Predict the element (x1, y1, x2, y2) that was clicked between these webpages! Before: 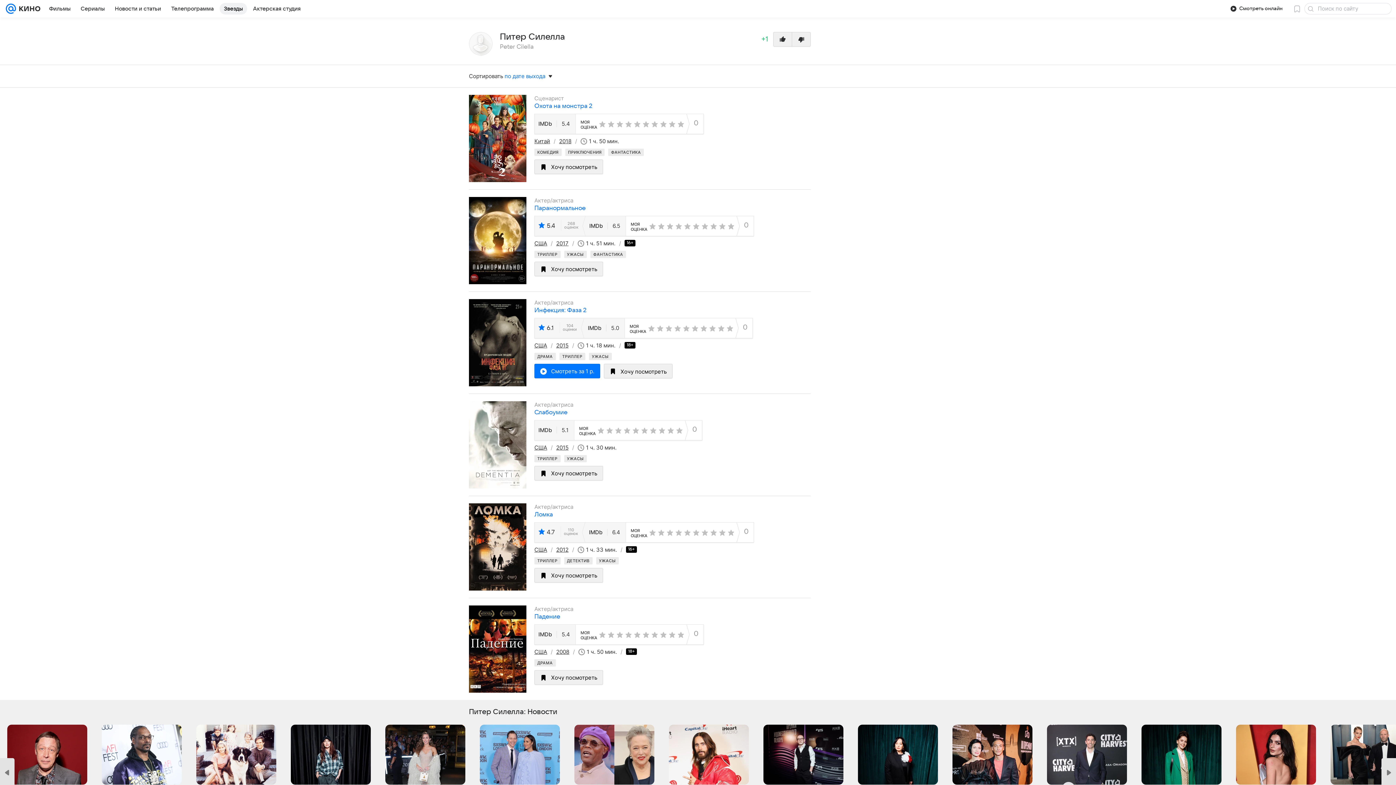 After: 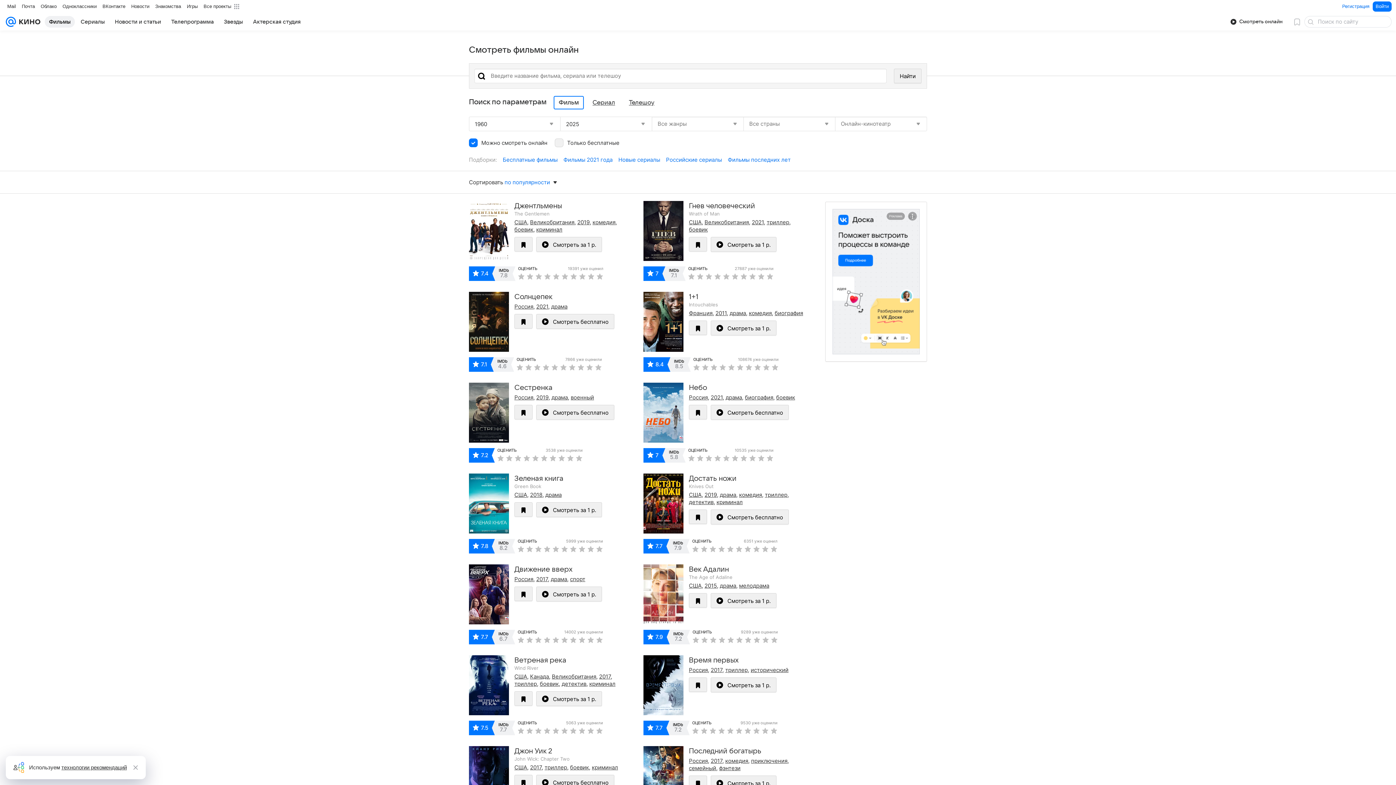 Action: label: Смотреть онлайн bbox: (1225, 2, 1287, 14)